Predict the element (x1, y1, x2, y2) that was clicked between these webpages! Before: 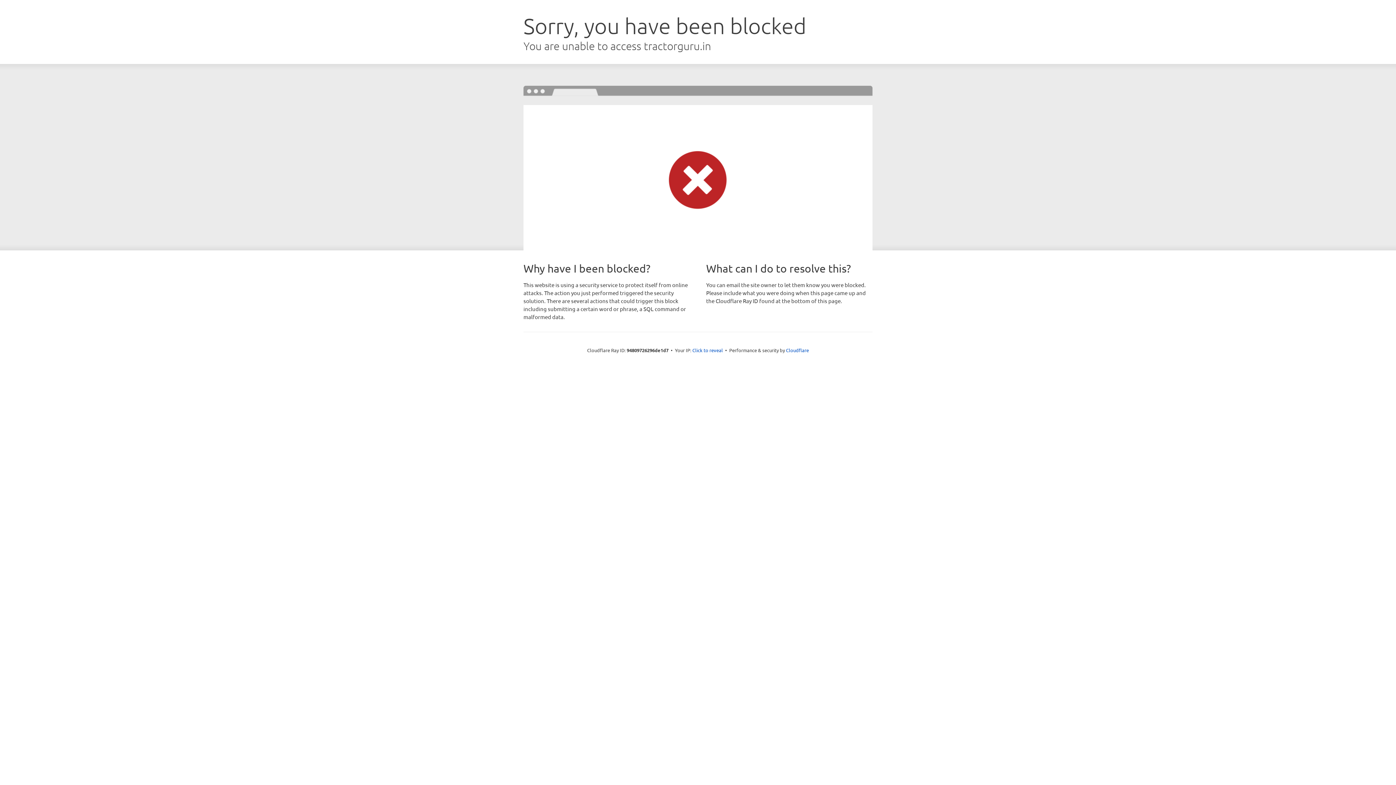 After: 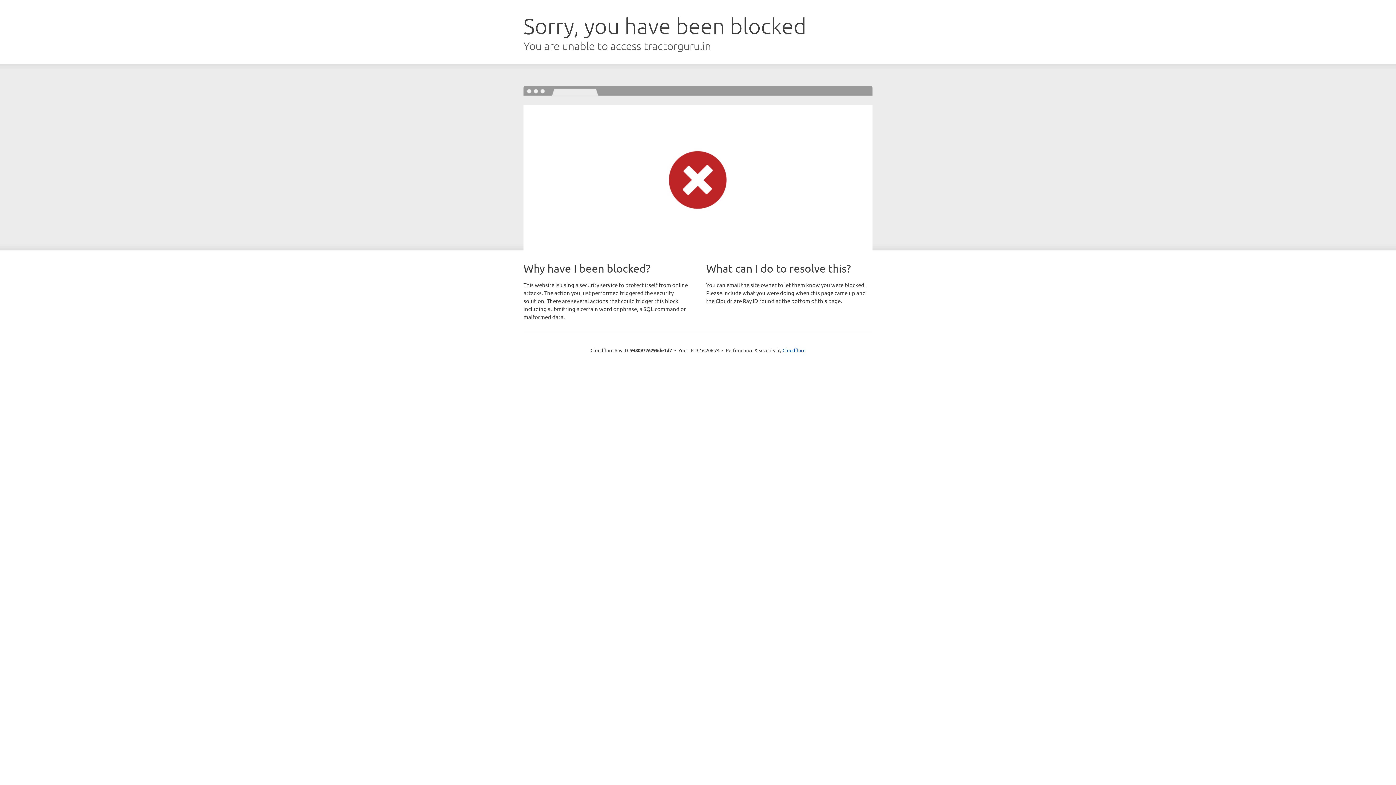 Action: label: Click to reveal bbox: (692, 346, 723, 353)